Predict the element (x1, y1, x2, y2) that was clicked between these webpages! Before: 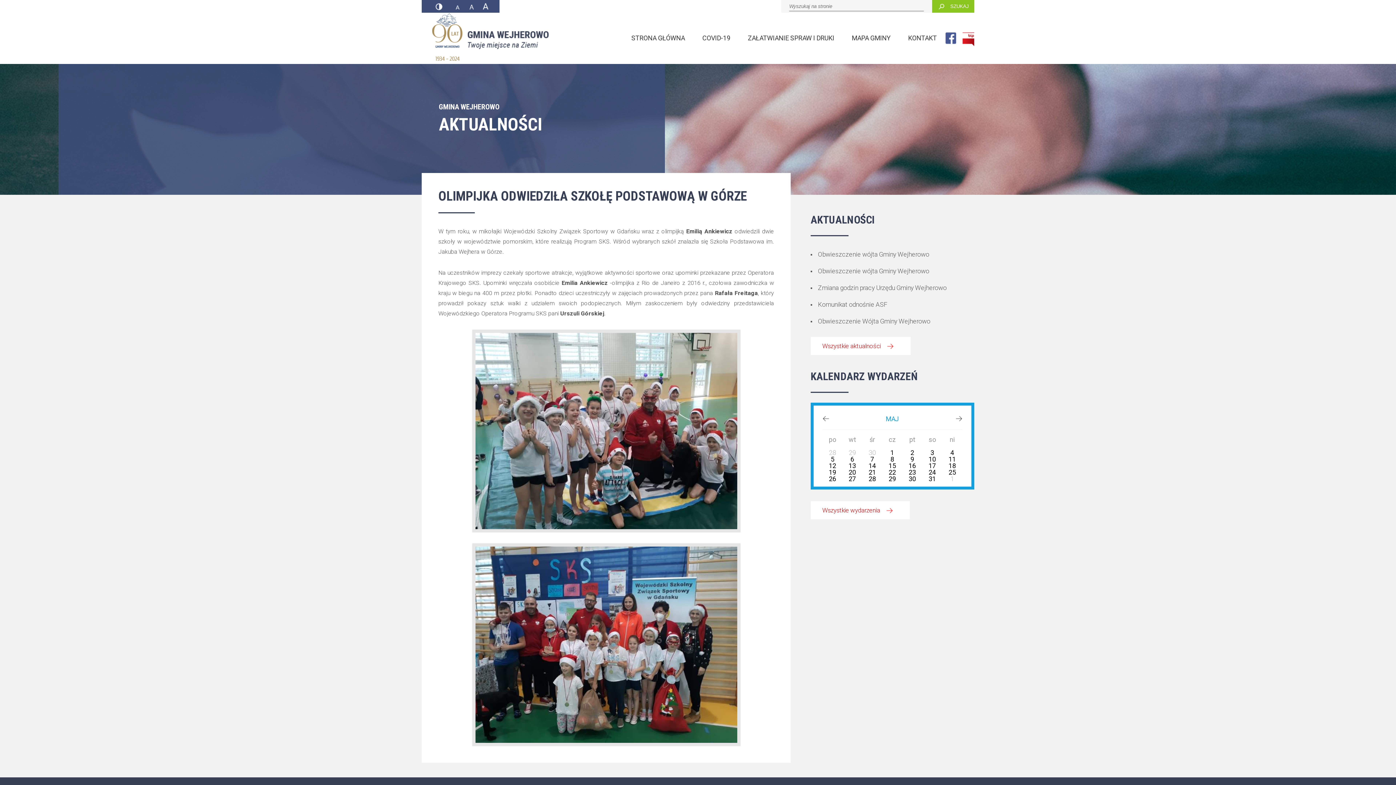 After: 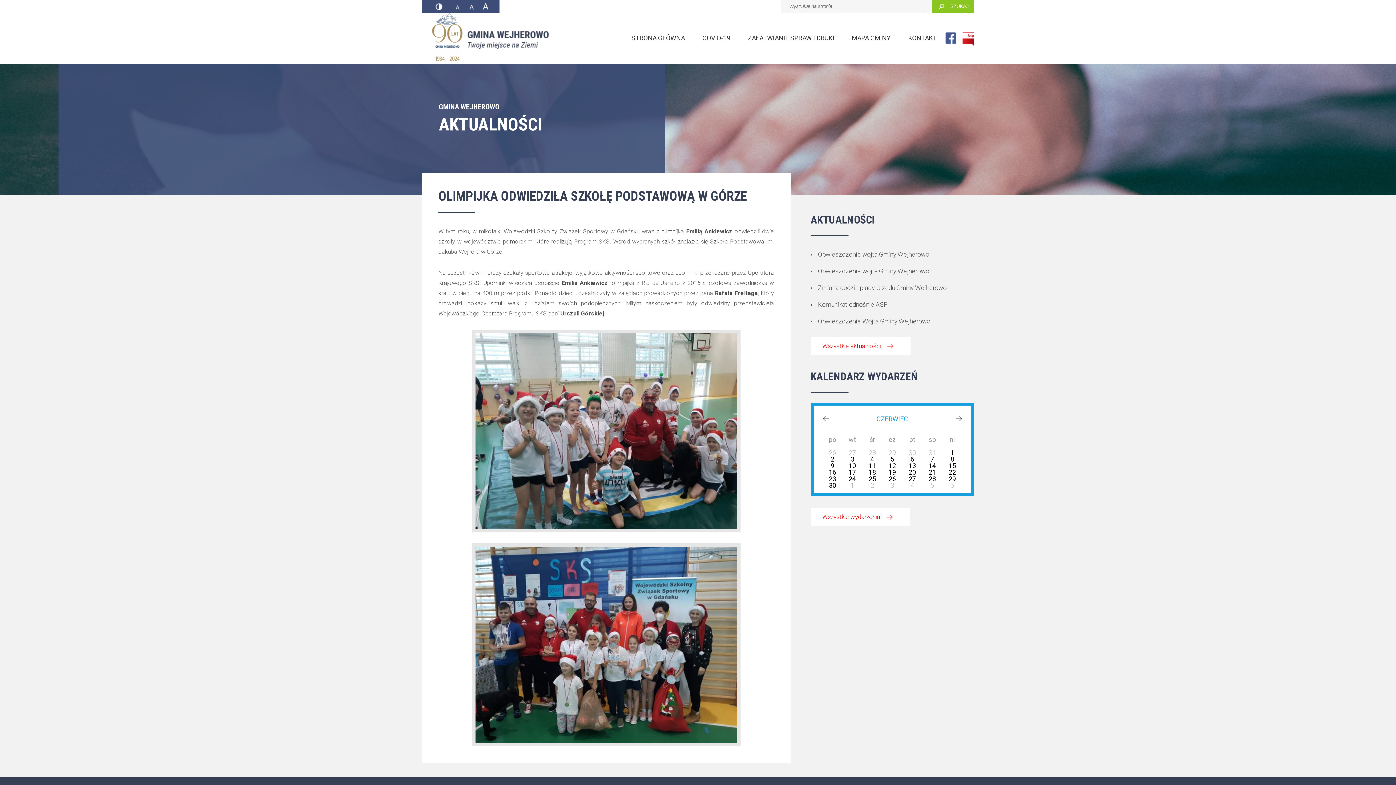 Action: bbox: (956, 416, 962, 422) label: >>